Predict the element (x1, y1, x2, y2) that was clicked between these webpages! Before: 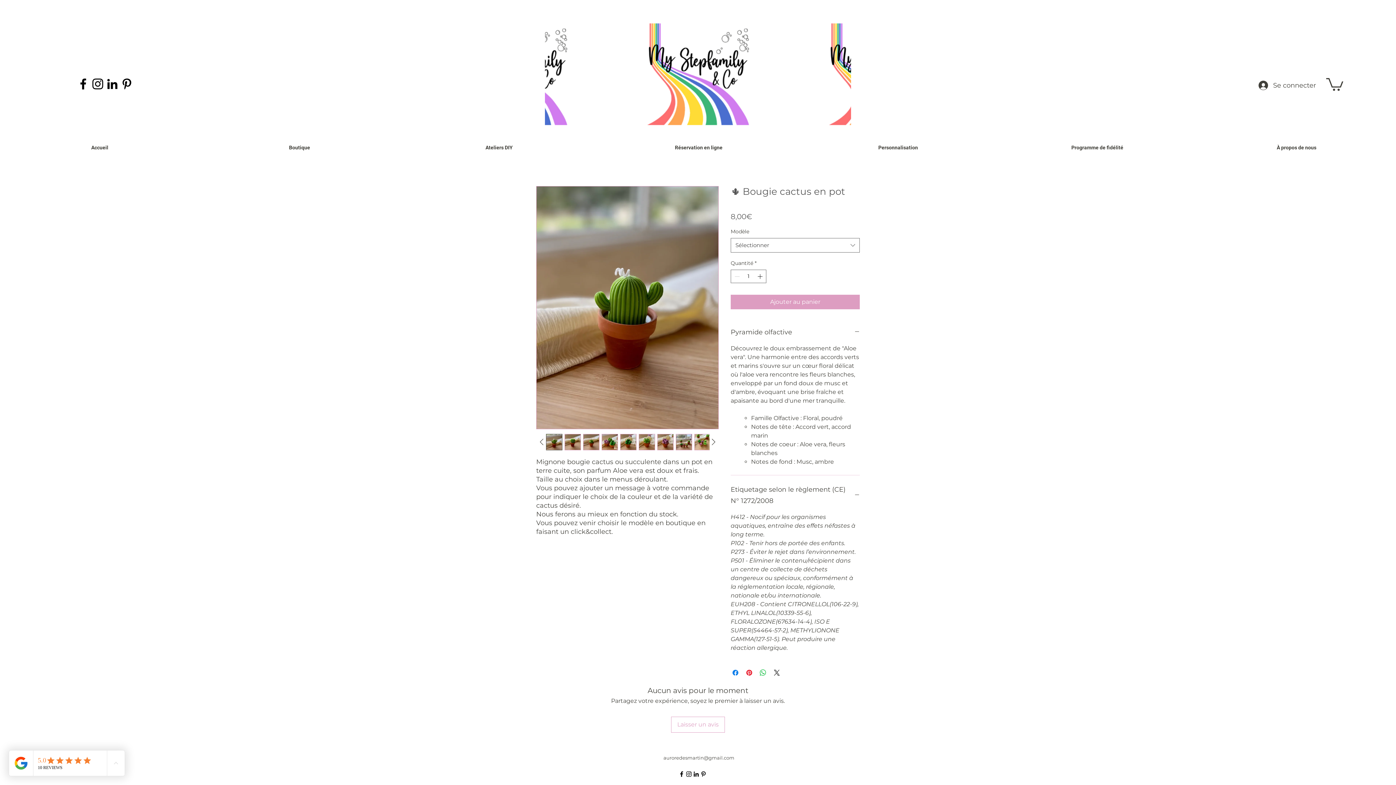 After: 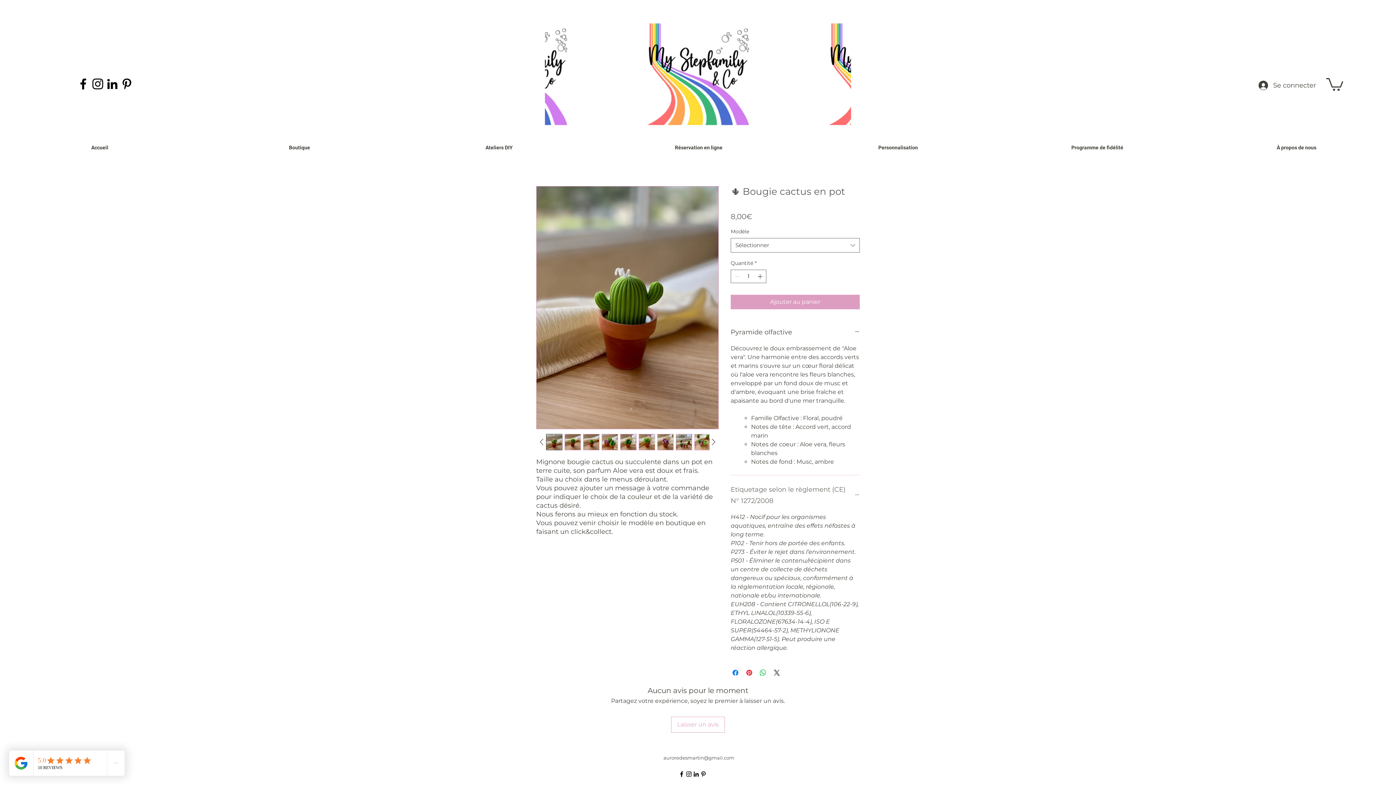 Action: label: Etiquetage selon le règlement (CE) N° 1272/2008 bbox: (730, 484, 860, 506)